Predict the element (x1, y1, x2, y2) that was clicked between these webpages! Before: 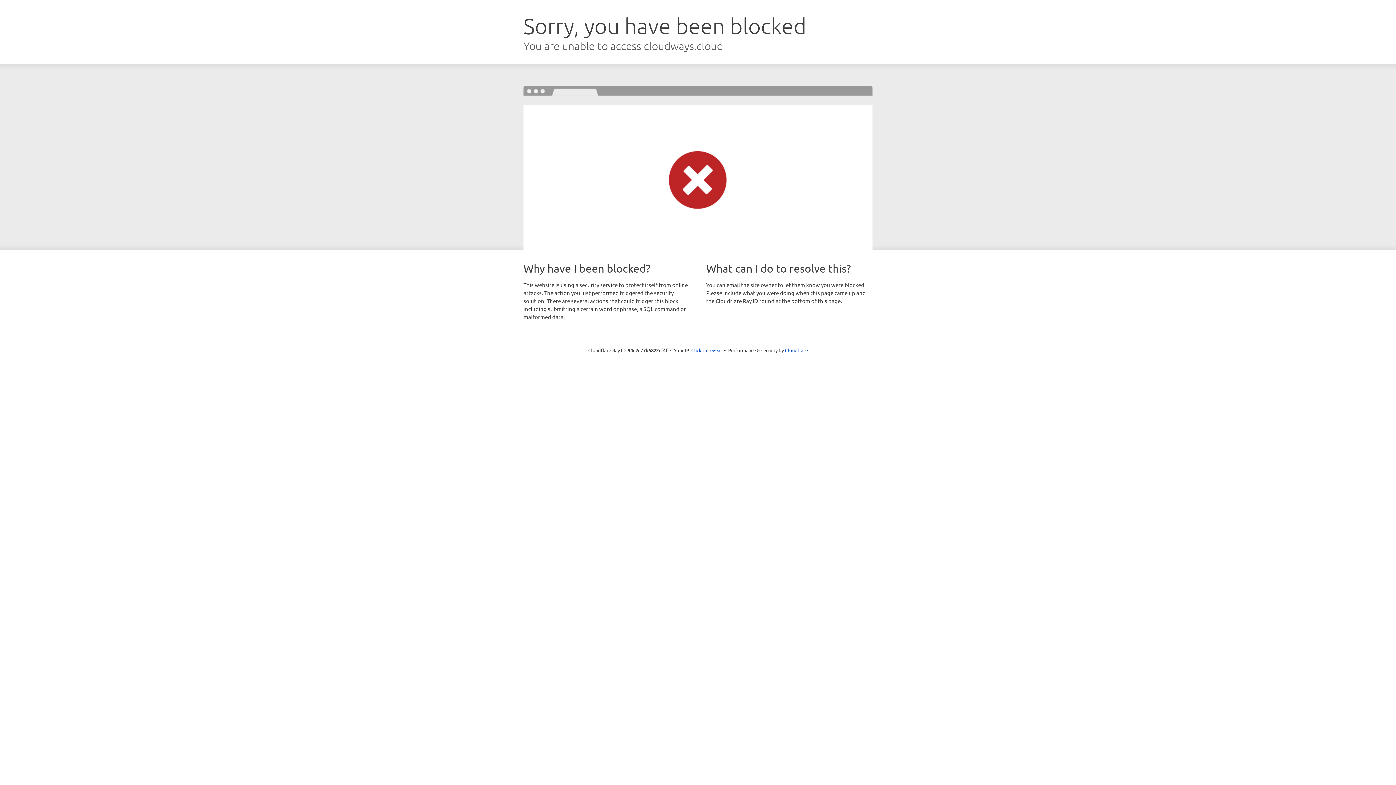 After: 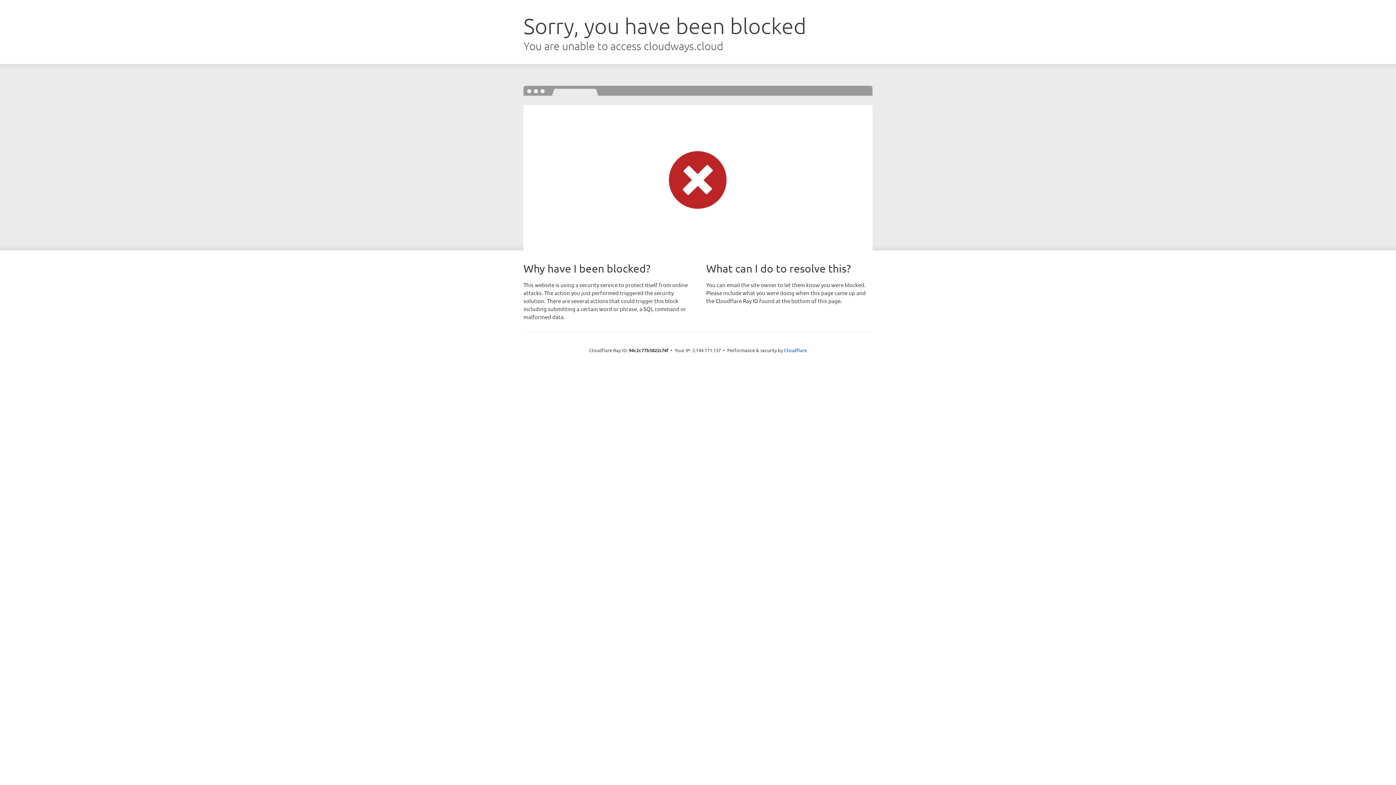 Action: bbox: (691, 346, 722, 353) label: Click to reveal